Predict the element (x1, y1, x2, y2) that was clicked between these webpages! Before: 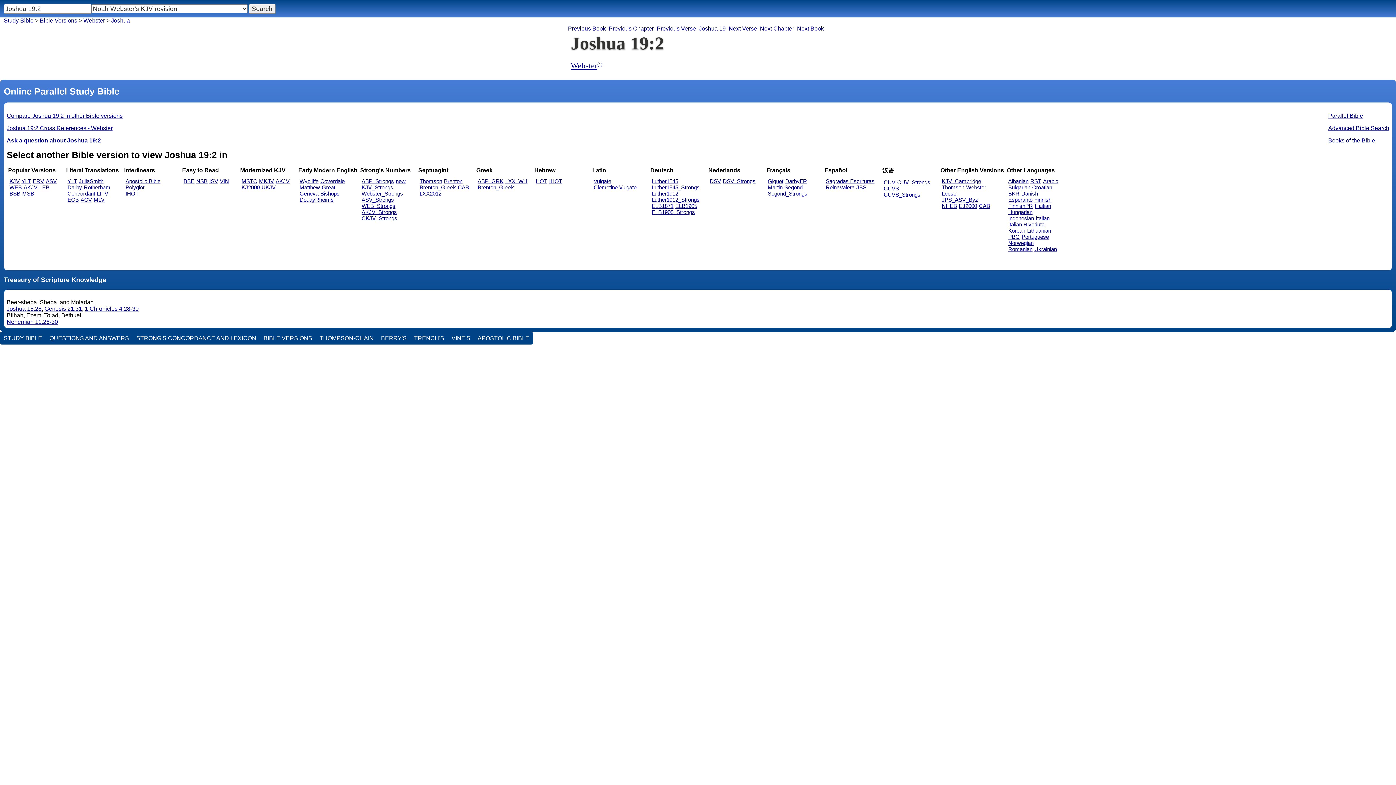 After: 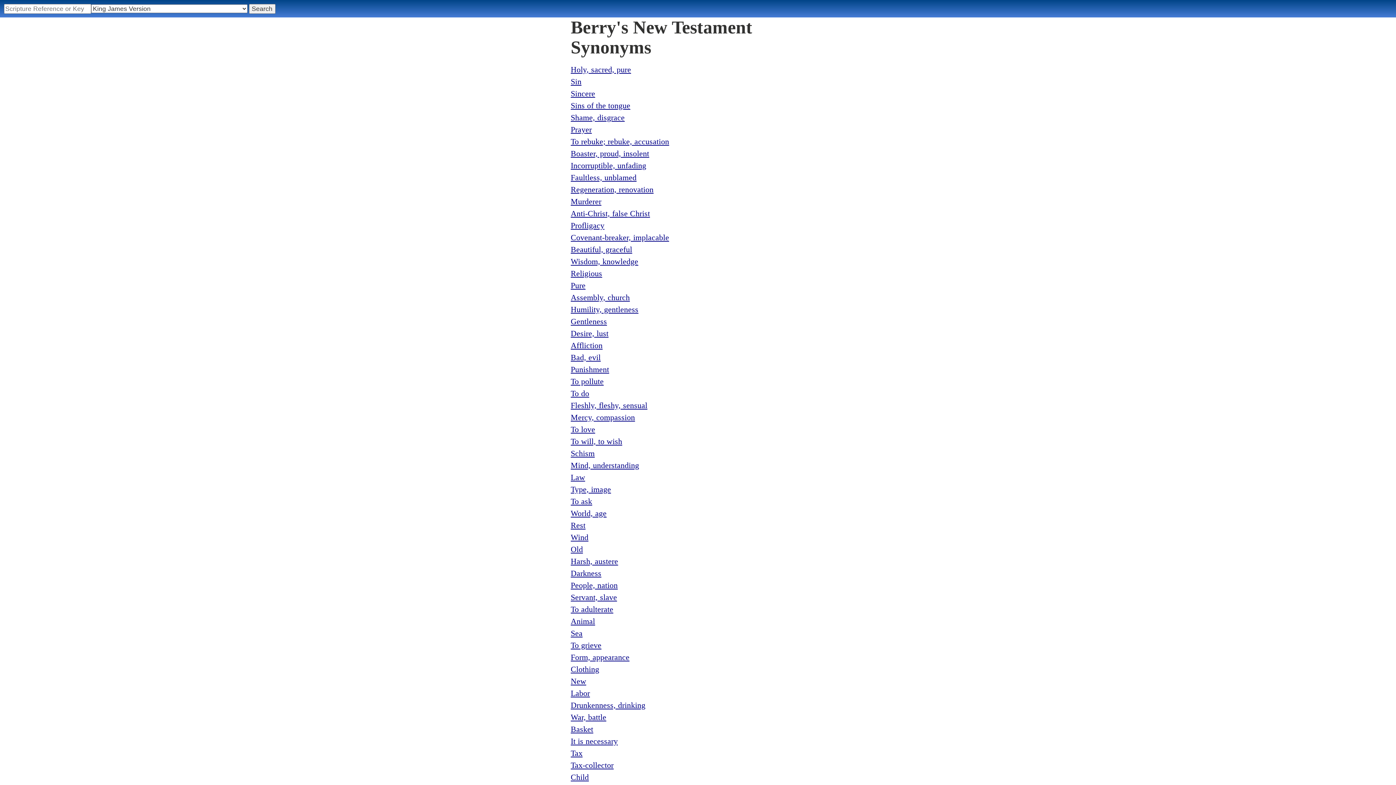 Action: bbox: (377, 332, 410, 344) label: BERRY'S